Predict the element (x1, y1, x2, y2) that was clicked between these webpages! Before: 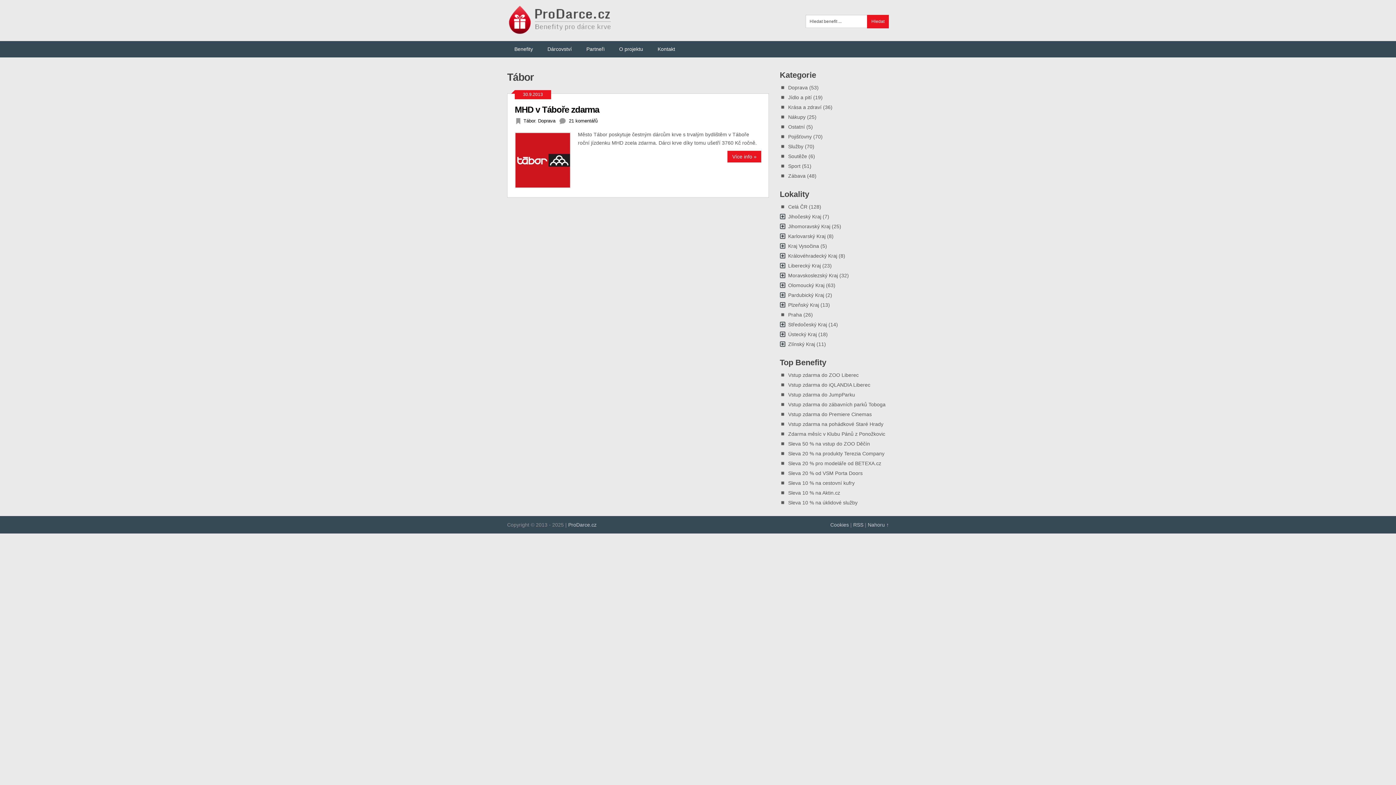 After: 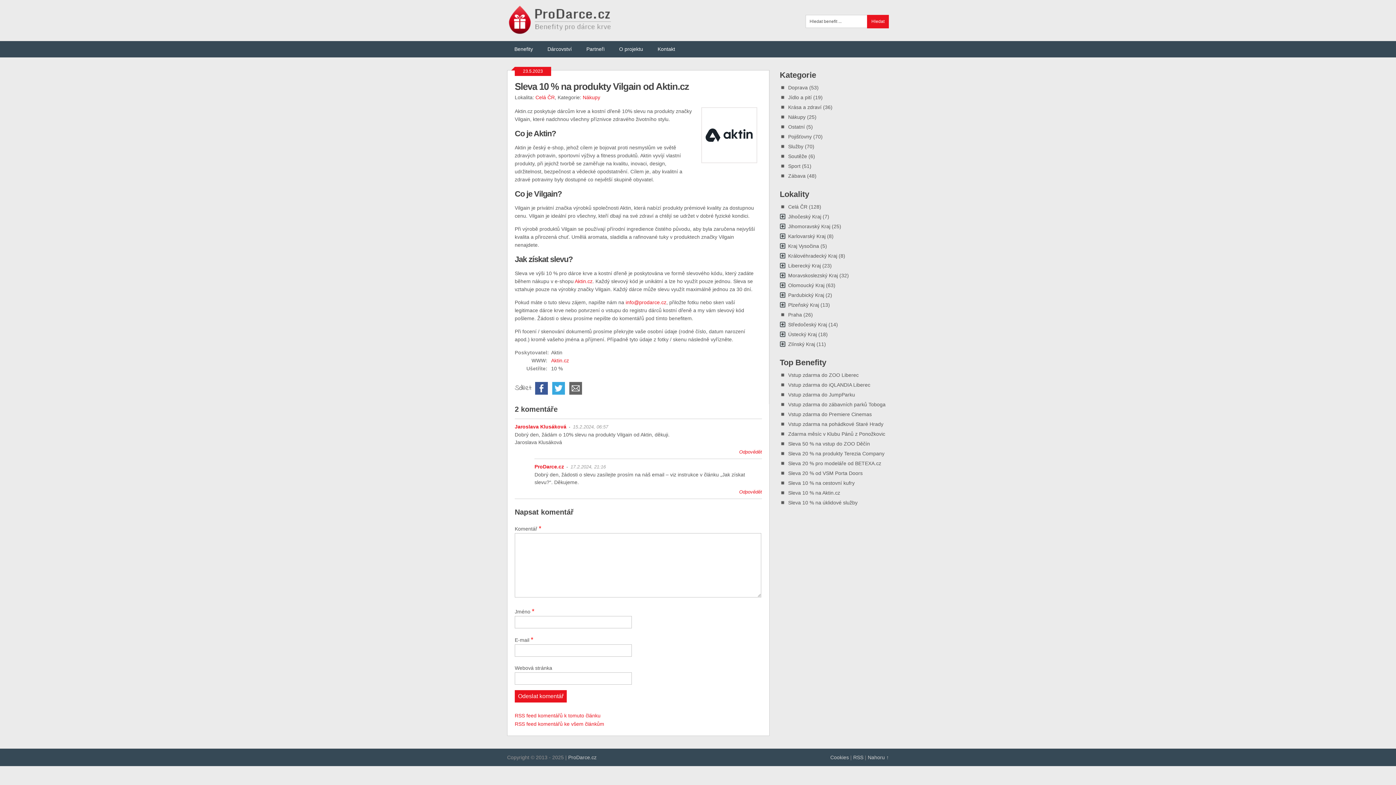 Action: bbox: (788, 490, 840, 496) label: Sleva 10 % na Aktin.cz